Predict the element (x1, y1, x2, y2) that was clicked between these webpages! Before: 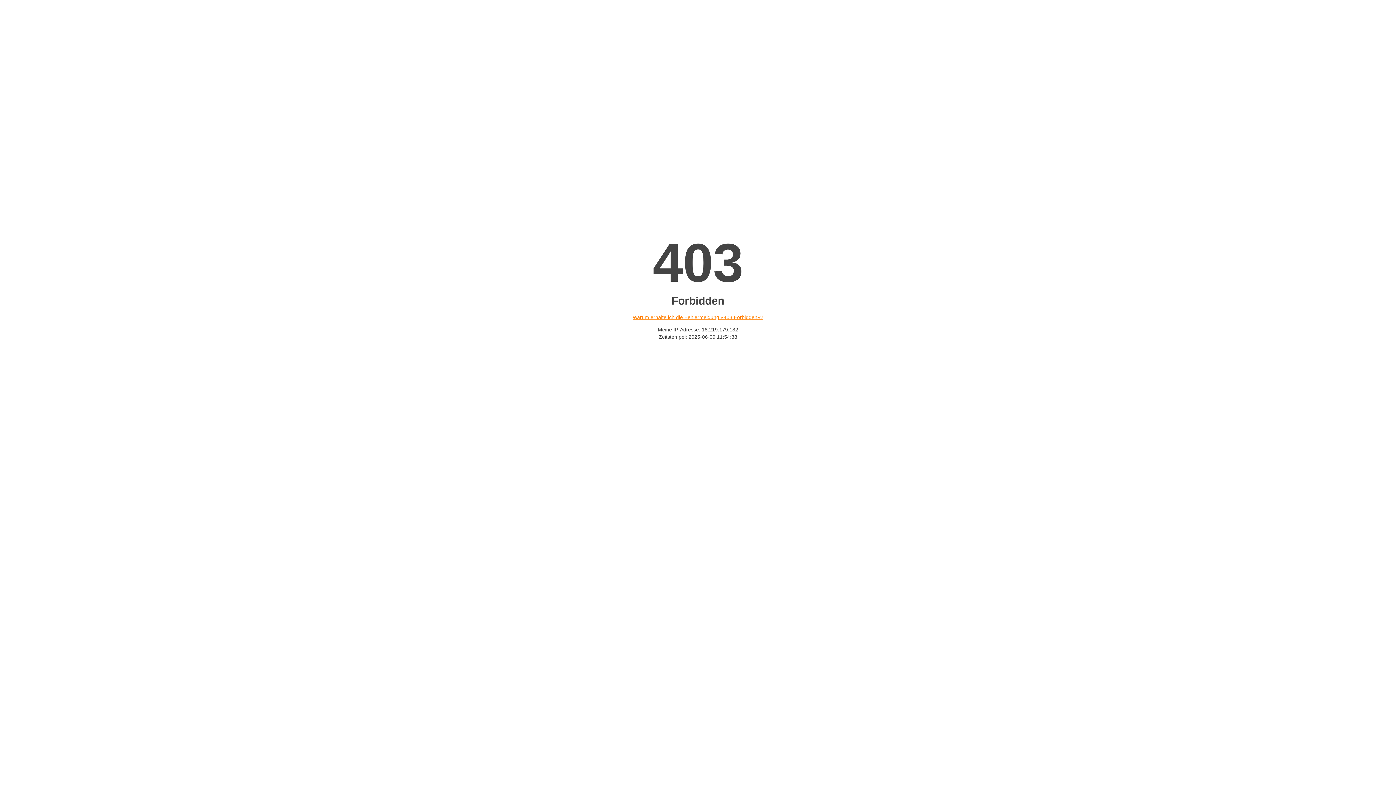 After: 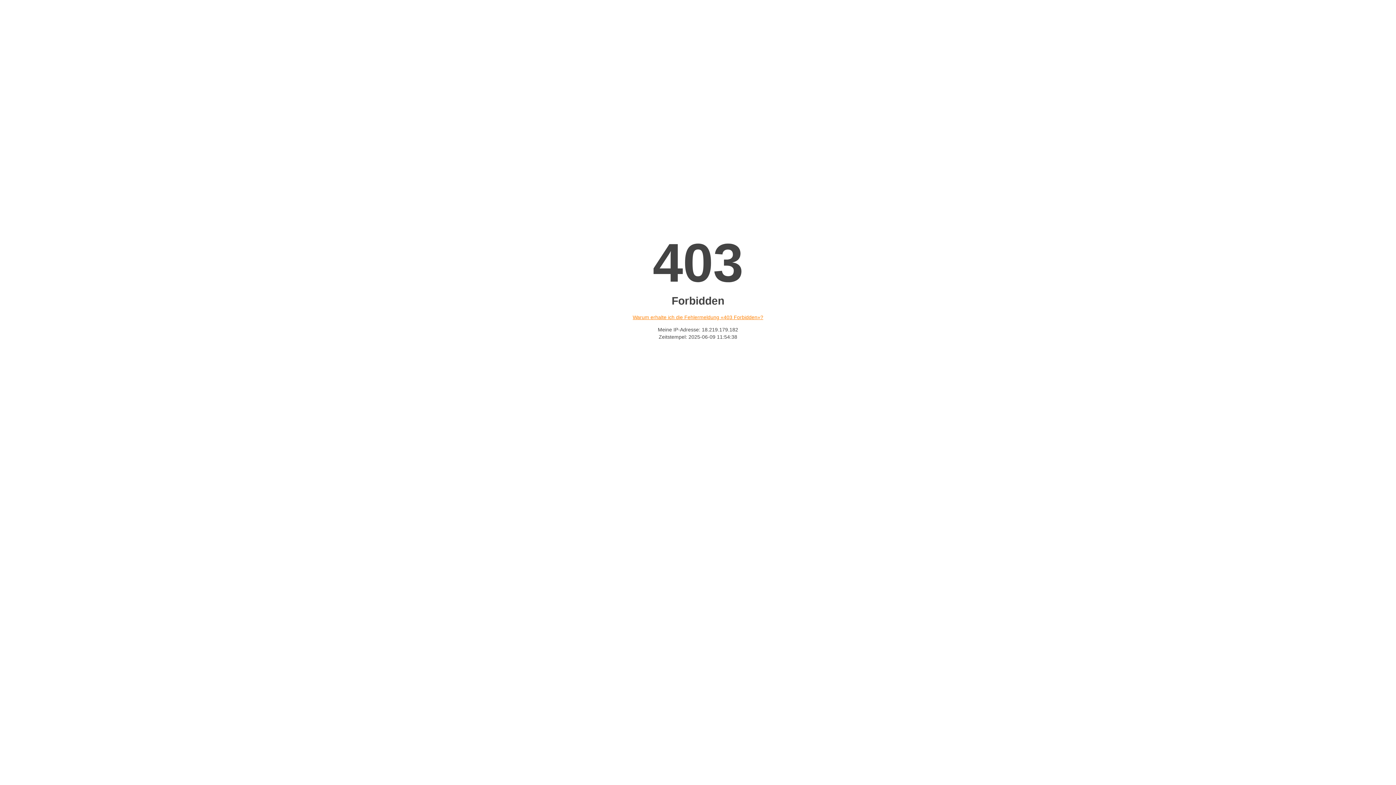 Action: bbox: (632, 314, 763, 320) label: Warum erhalte ich die Fehlermeldung «403 Forbidden»?